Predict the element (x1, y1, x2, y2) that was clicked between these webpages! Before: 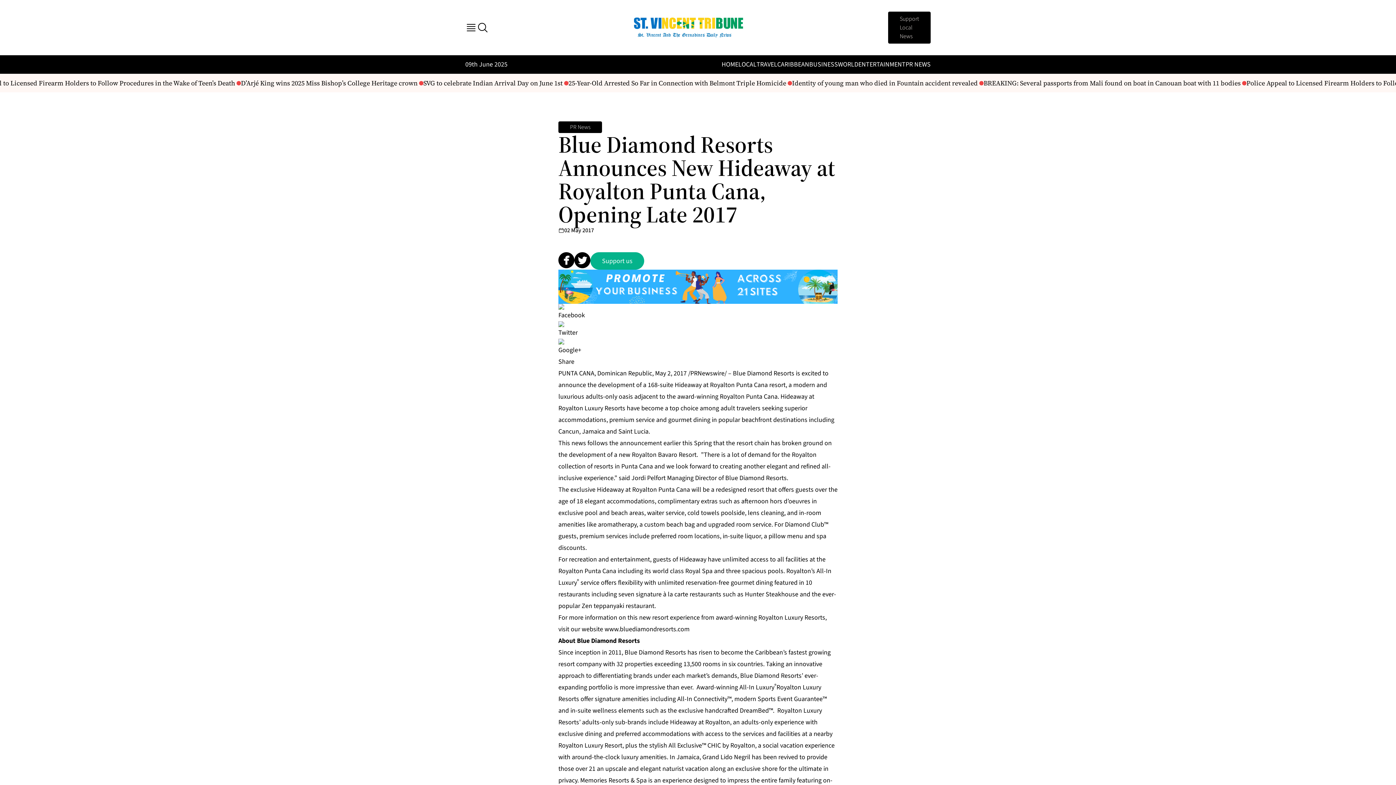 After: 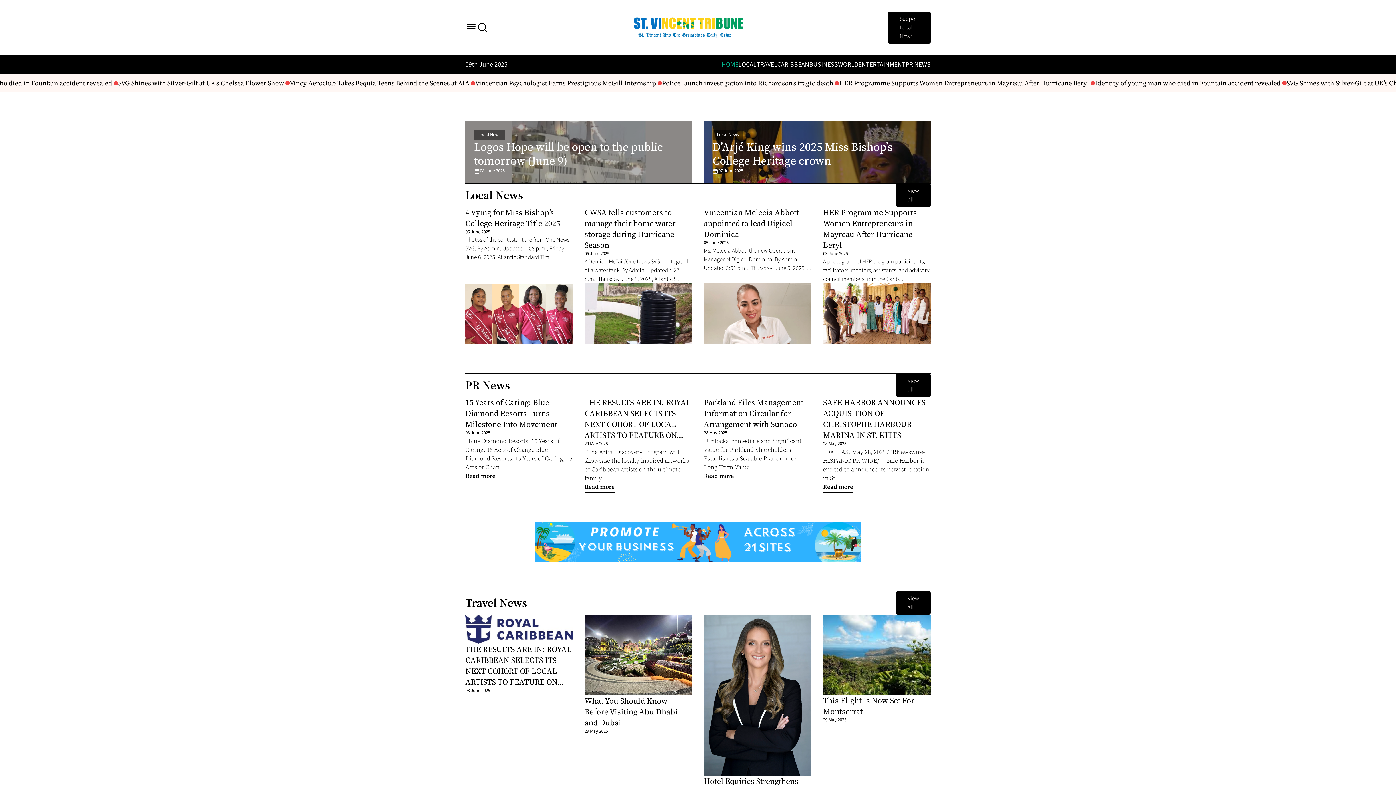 Action: bbox: (721, 60, 738, 69) label: HOME